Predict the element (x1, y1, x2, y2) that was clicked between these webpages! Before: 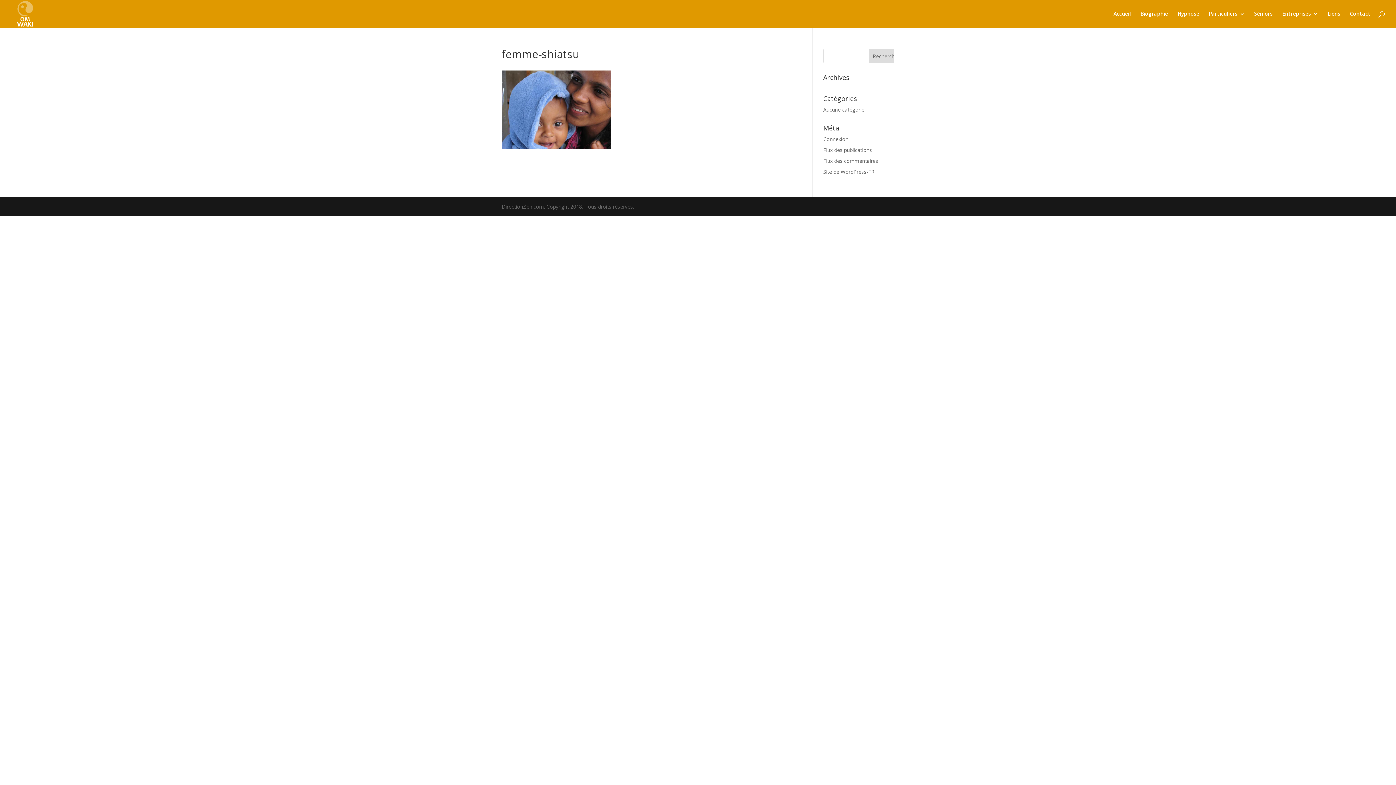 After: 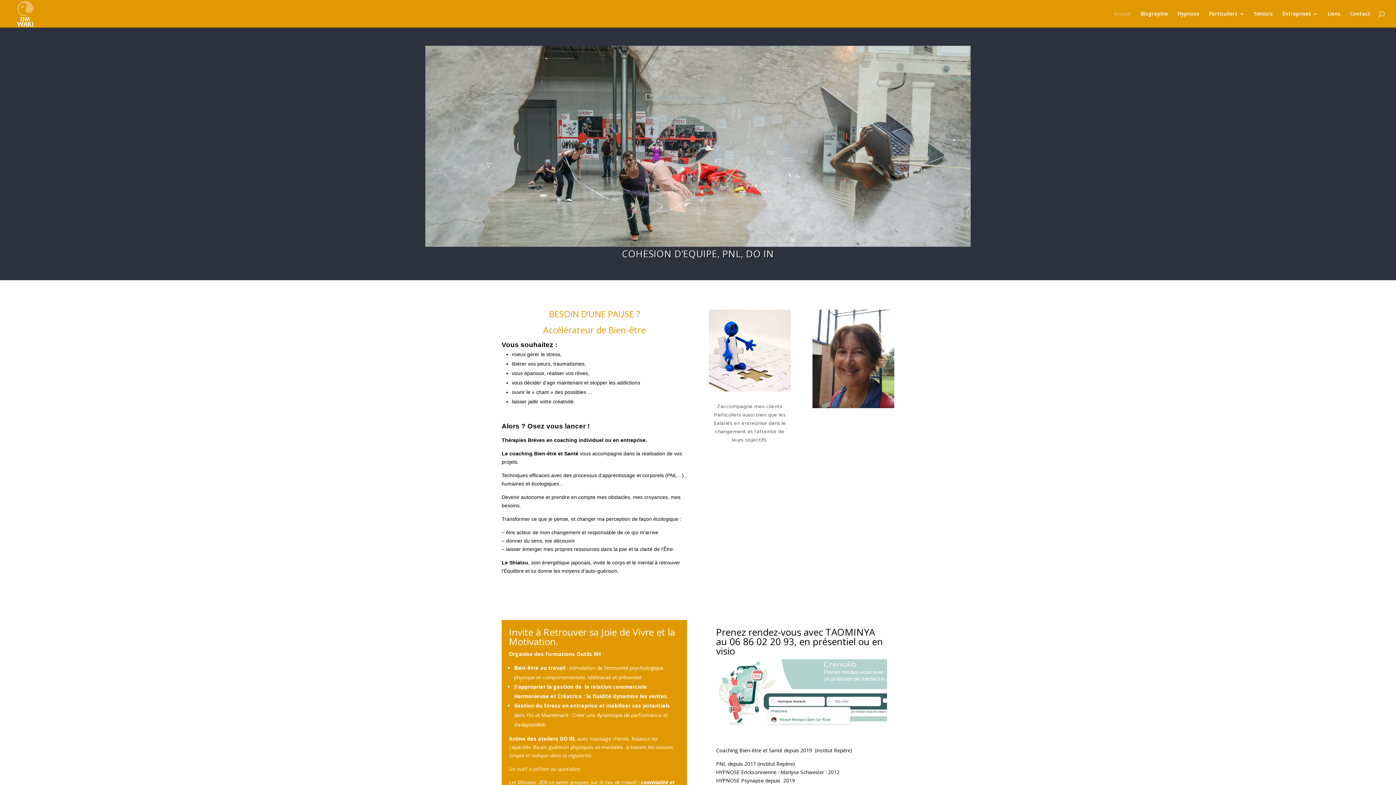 Action: bbox: (1113, 11, 1131, 27) label: Accueil